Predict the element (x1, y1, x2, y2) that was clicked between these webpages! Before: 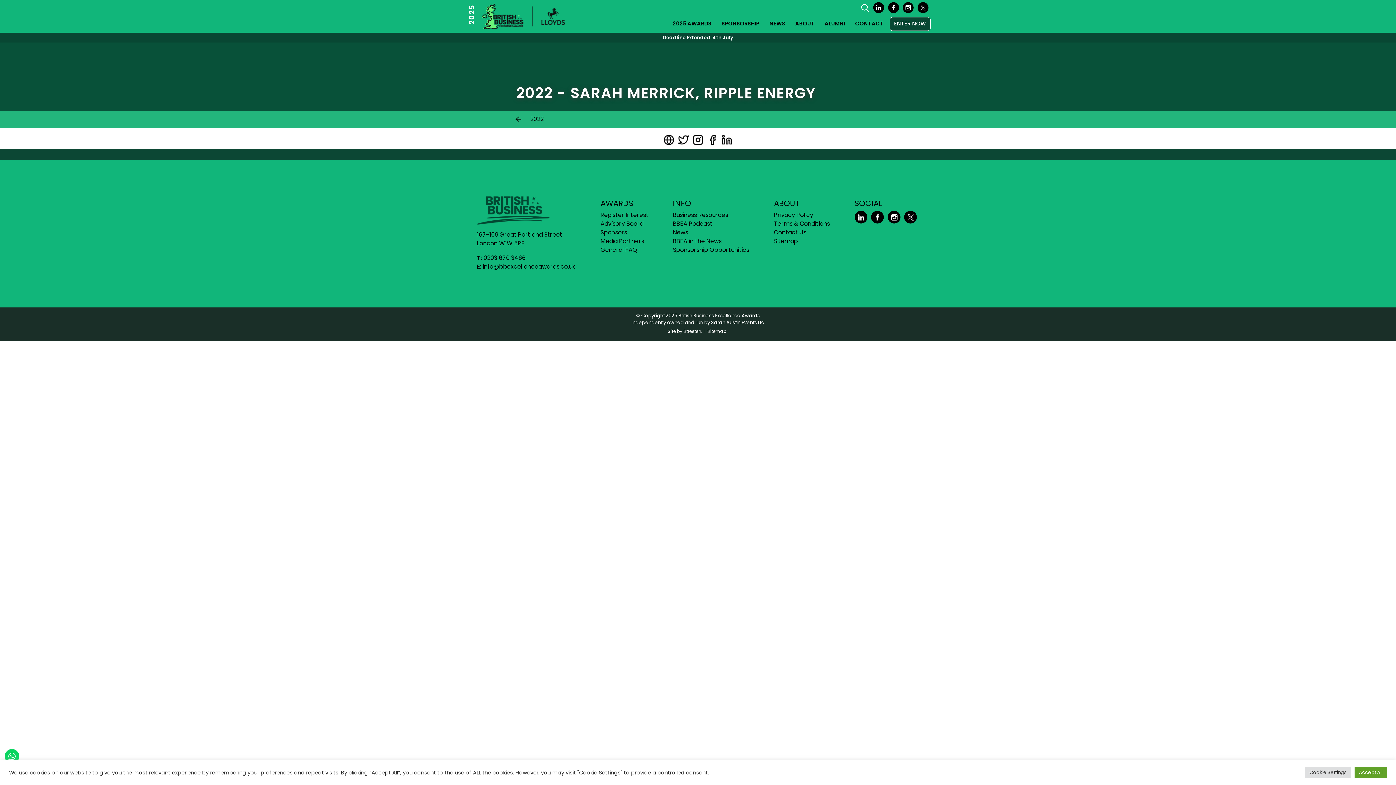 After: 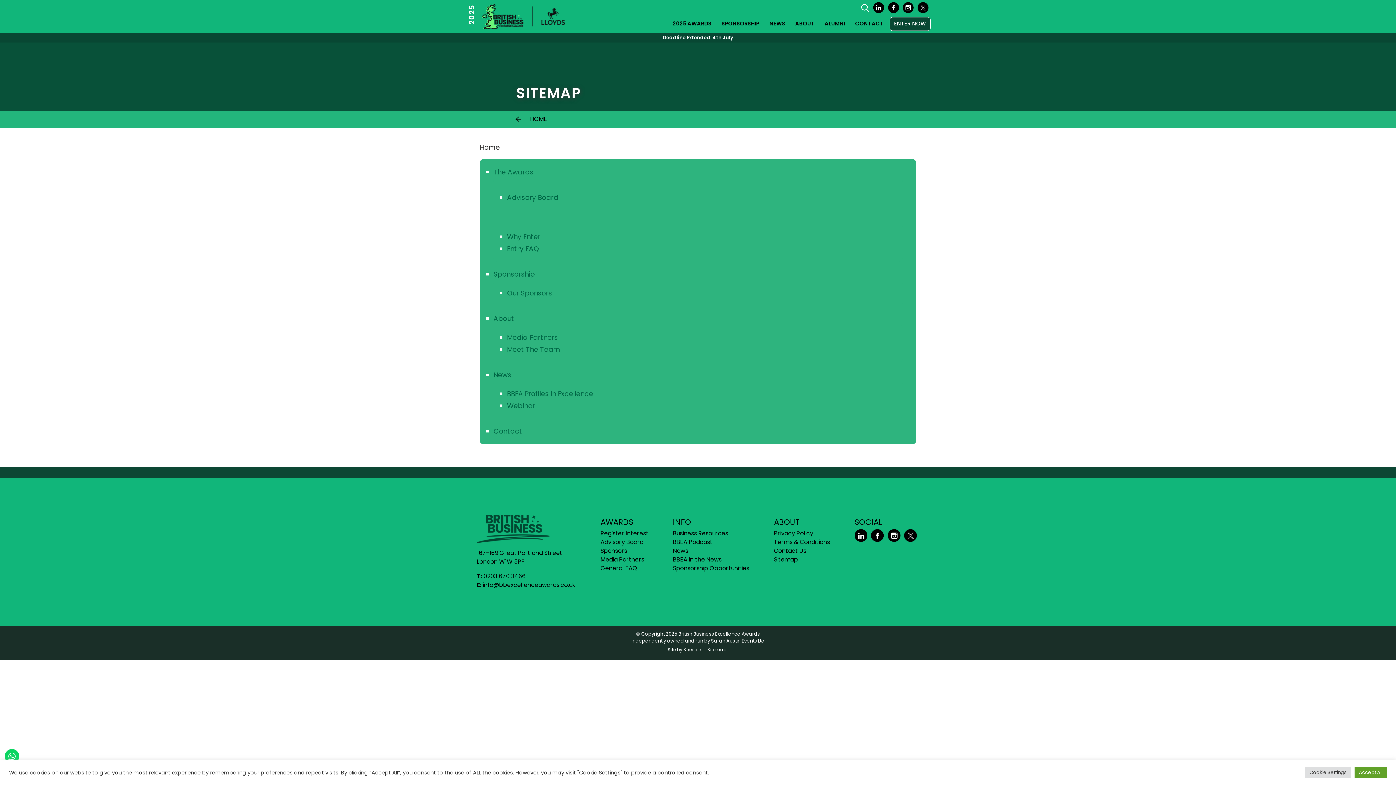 Action: bbox: (705, 326, 728, 336) label: Sitemap